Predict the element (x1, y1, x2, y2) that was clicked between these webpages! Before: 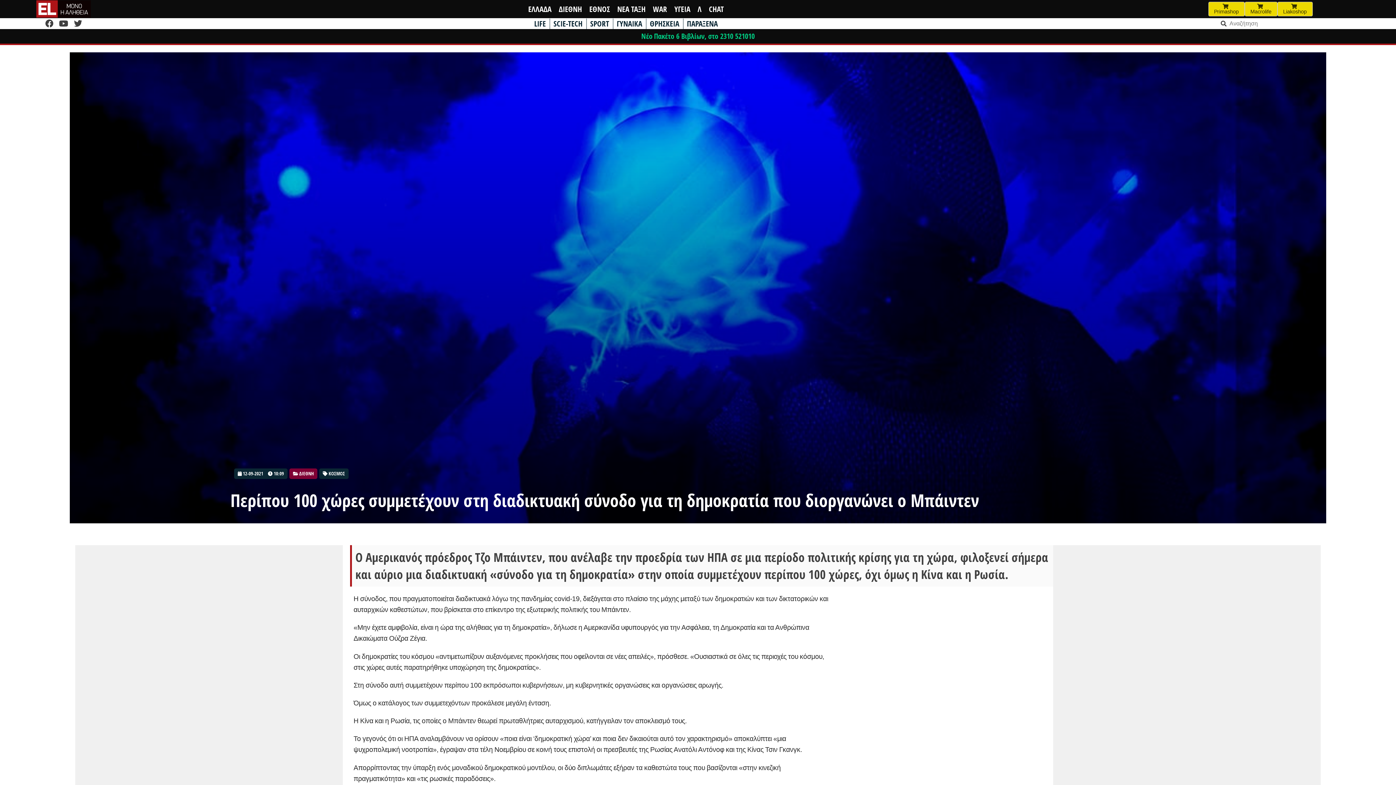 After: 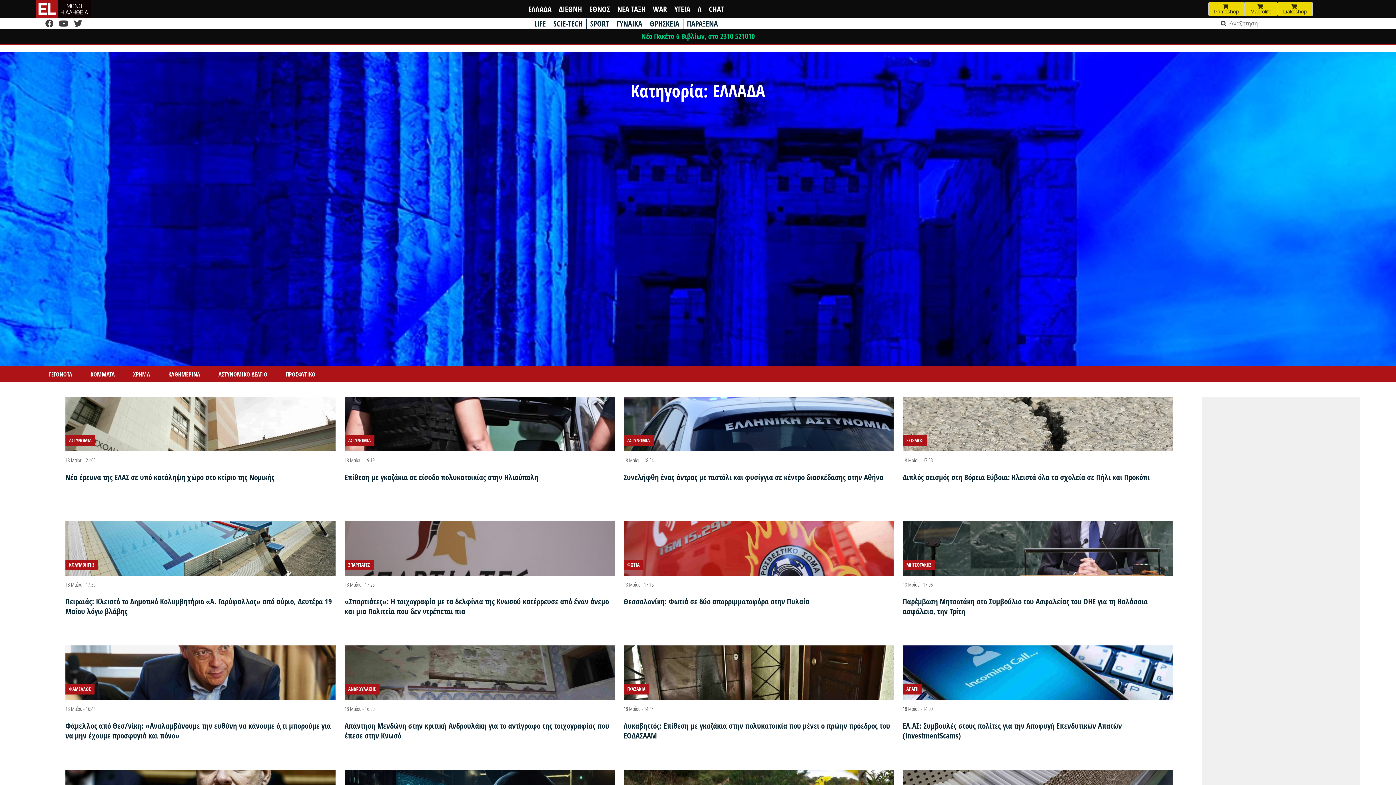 Action: bbox: (528, 3, 551, 14) label: ΕΛΛΑΔΑ